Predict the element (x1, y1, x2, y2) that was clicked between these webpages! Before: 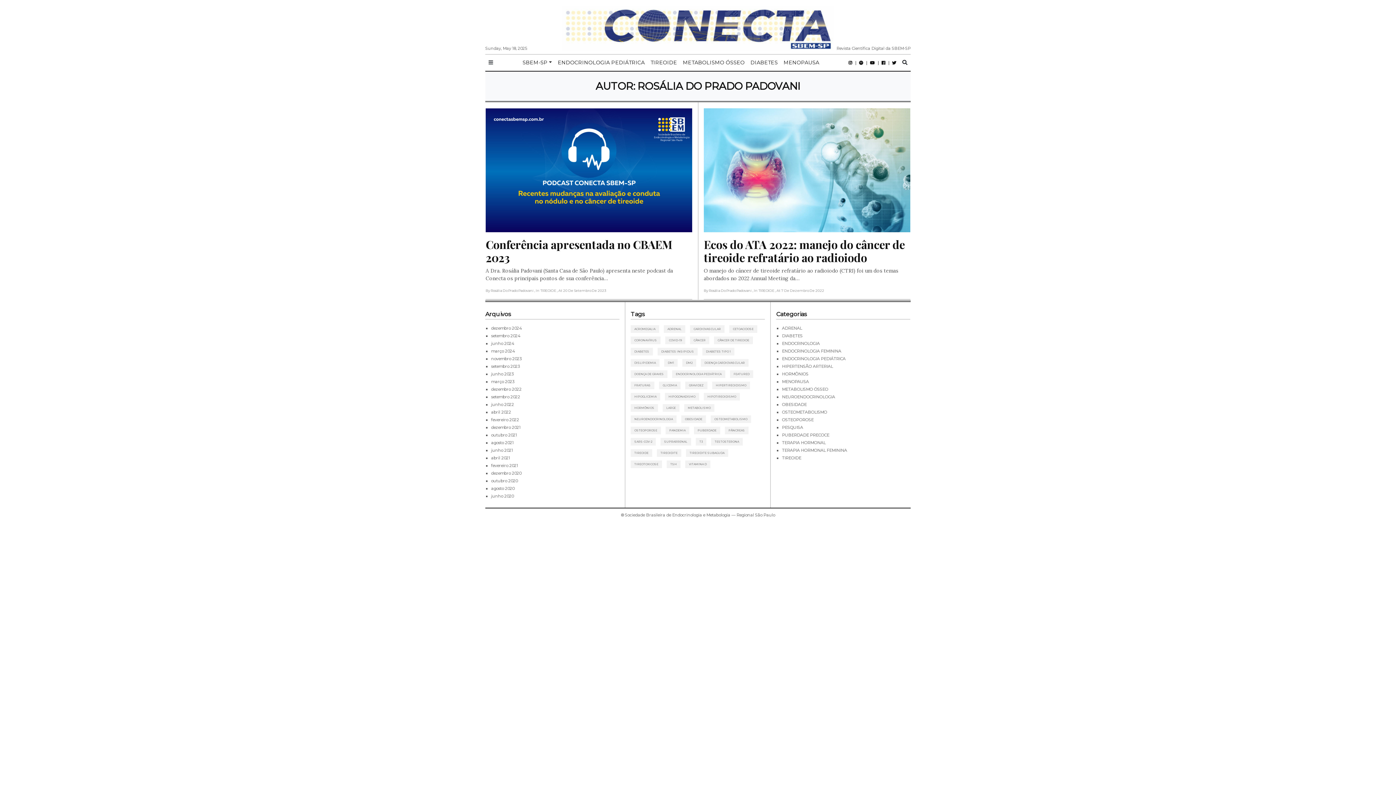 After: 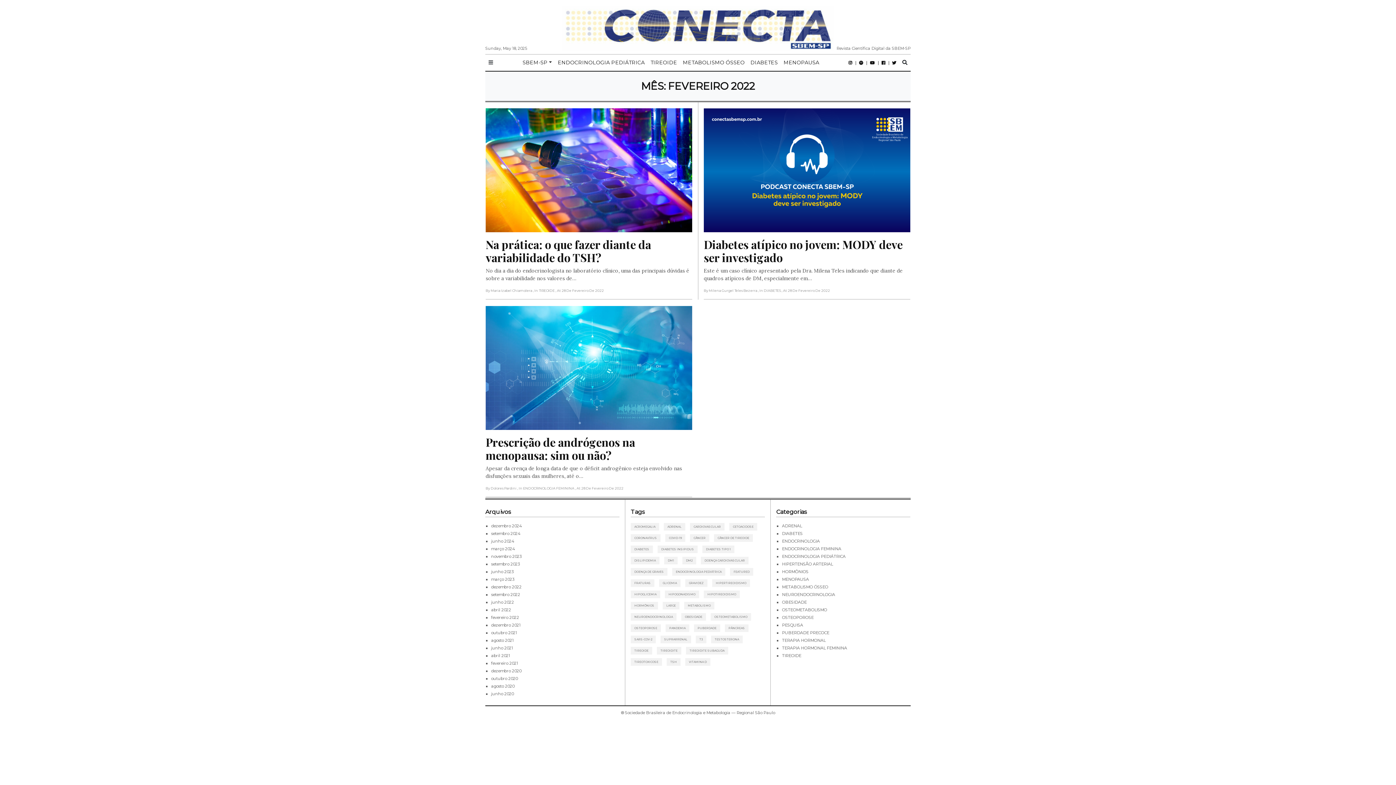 Action: label: fevereiro 2022 bbox: (491, 417, 519, 422)